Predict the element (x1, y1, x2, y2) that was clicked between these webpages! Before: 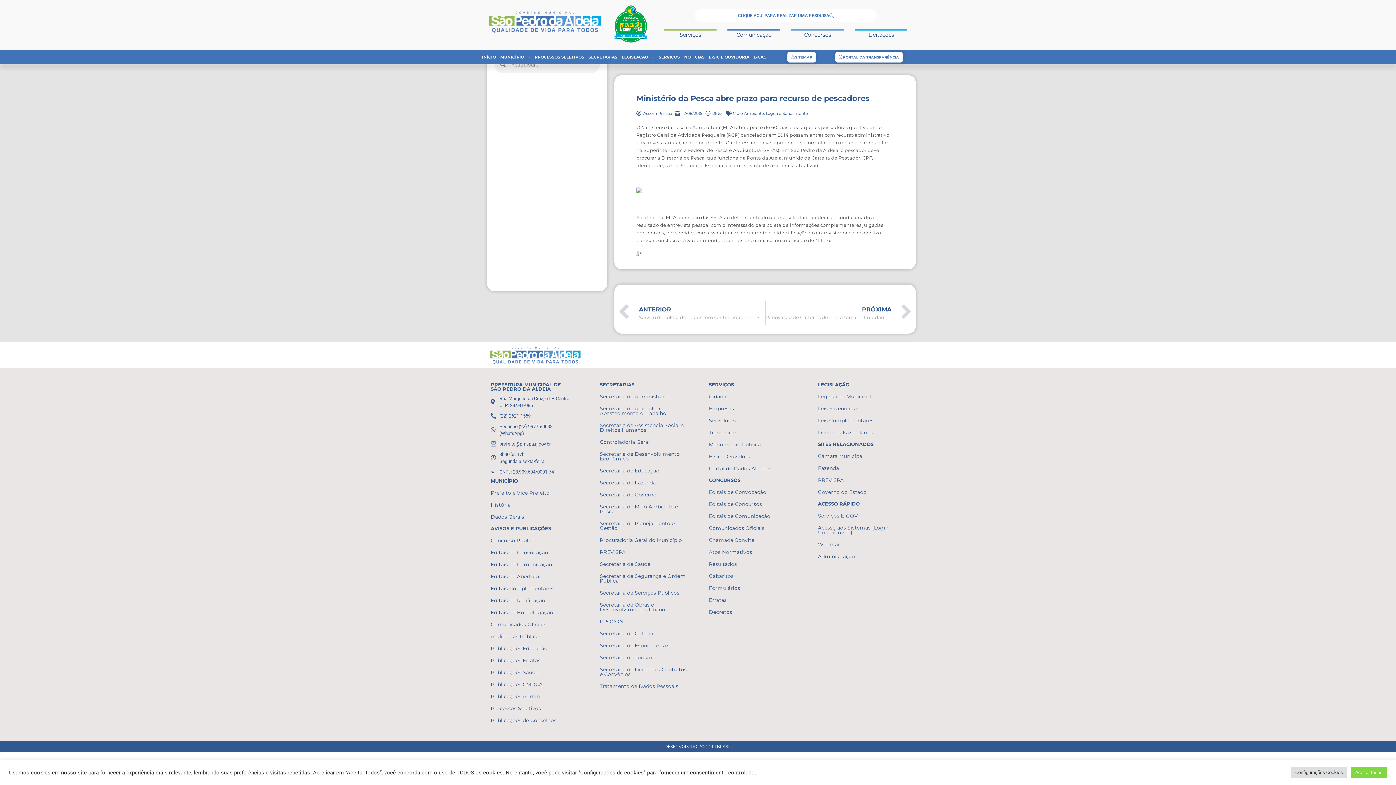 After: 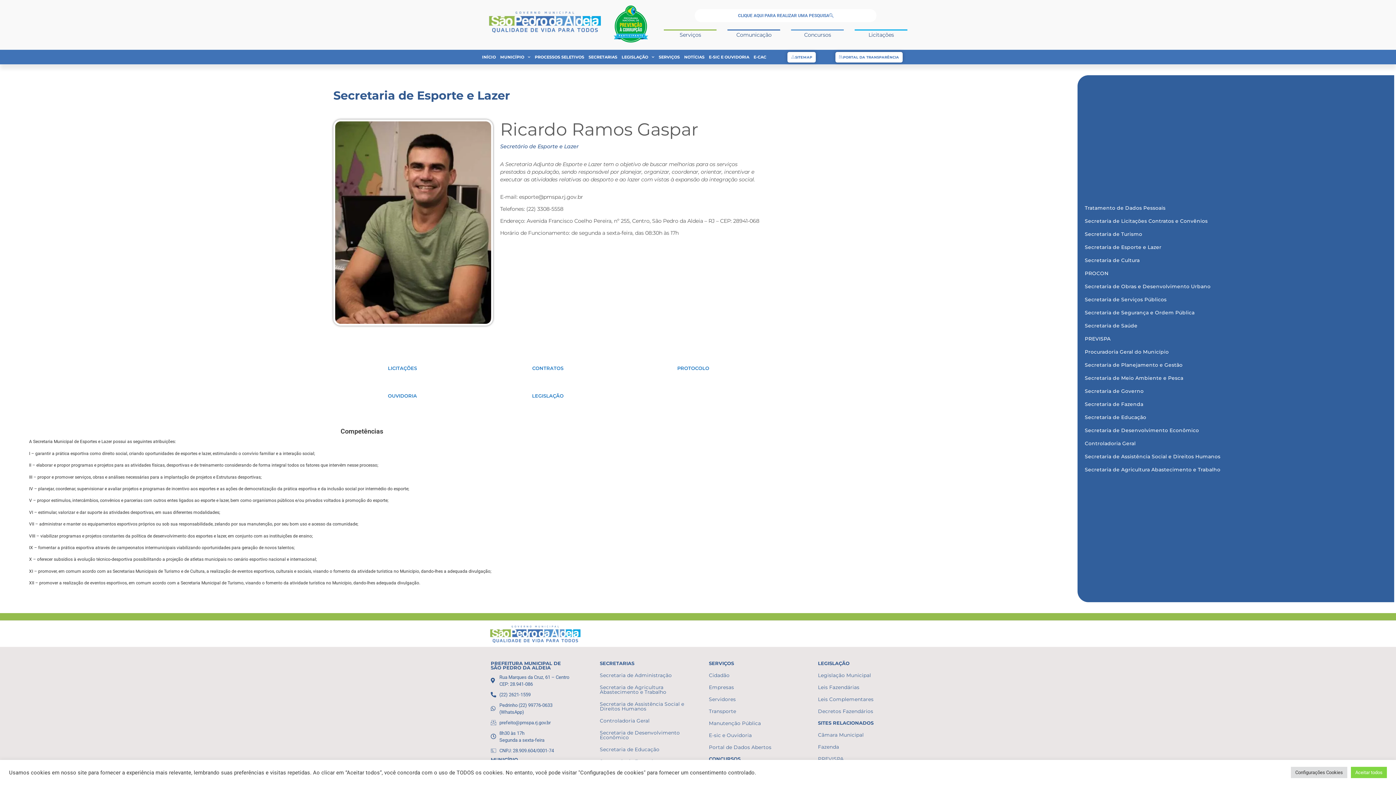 Action: bbox: (600, 642, 673, 648) label: Secretaria de Esporte e Lazer